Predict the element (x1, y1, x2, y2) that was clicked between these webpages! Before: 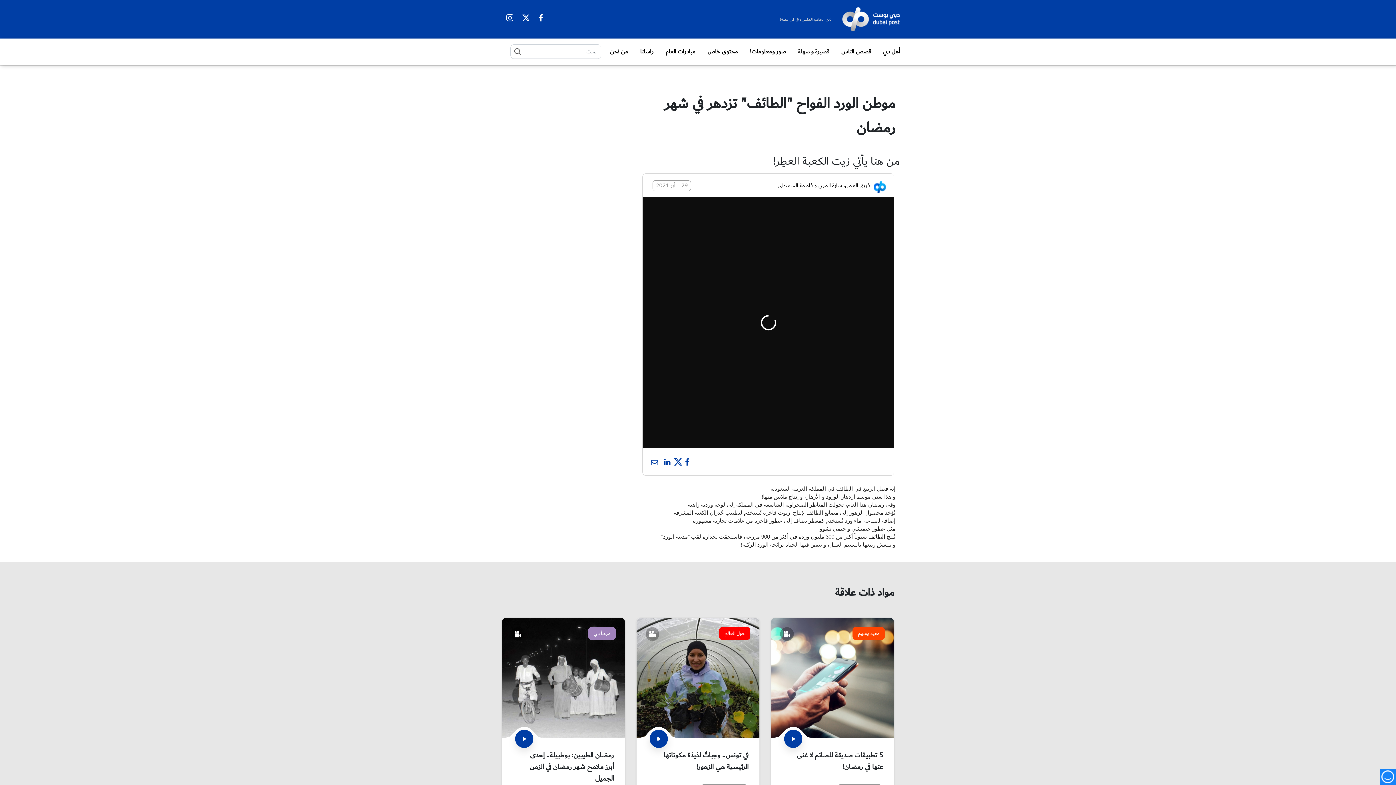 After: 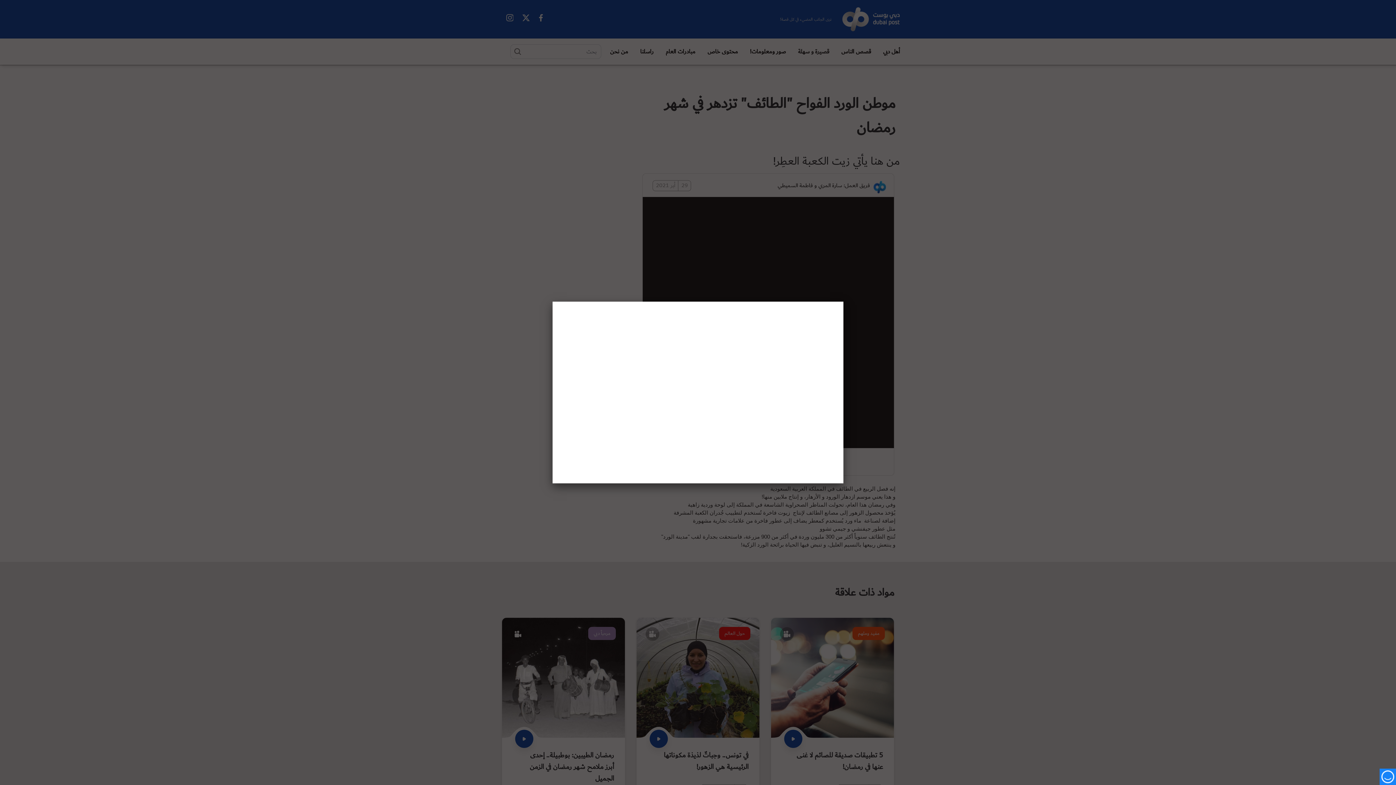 Action: bbox: (1381, 772, 1394, 781)